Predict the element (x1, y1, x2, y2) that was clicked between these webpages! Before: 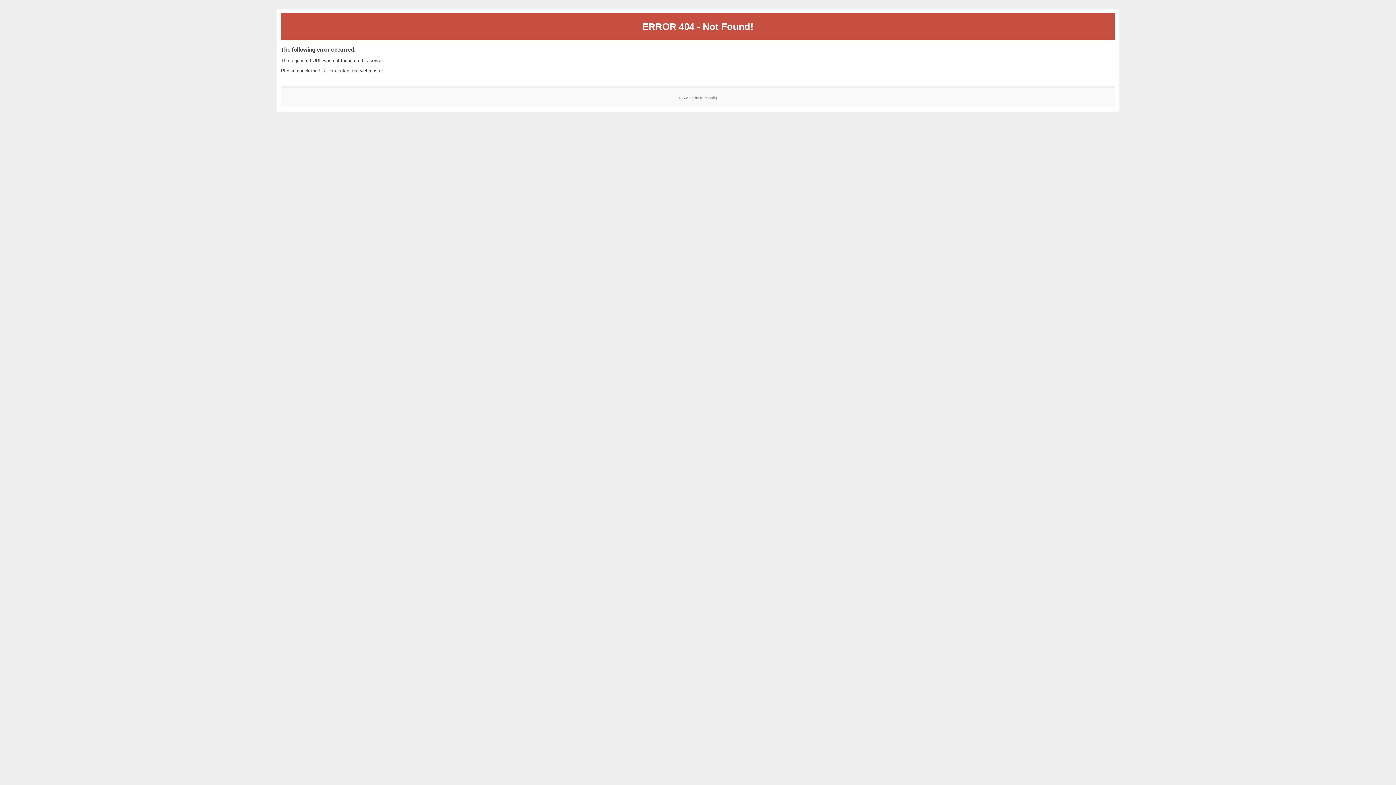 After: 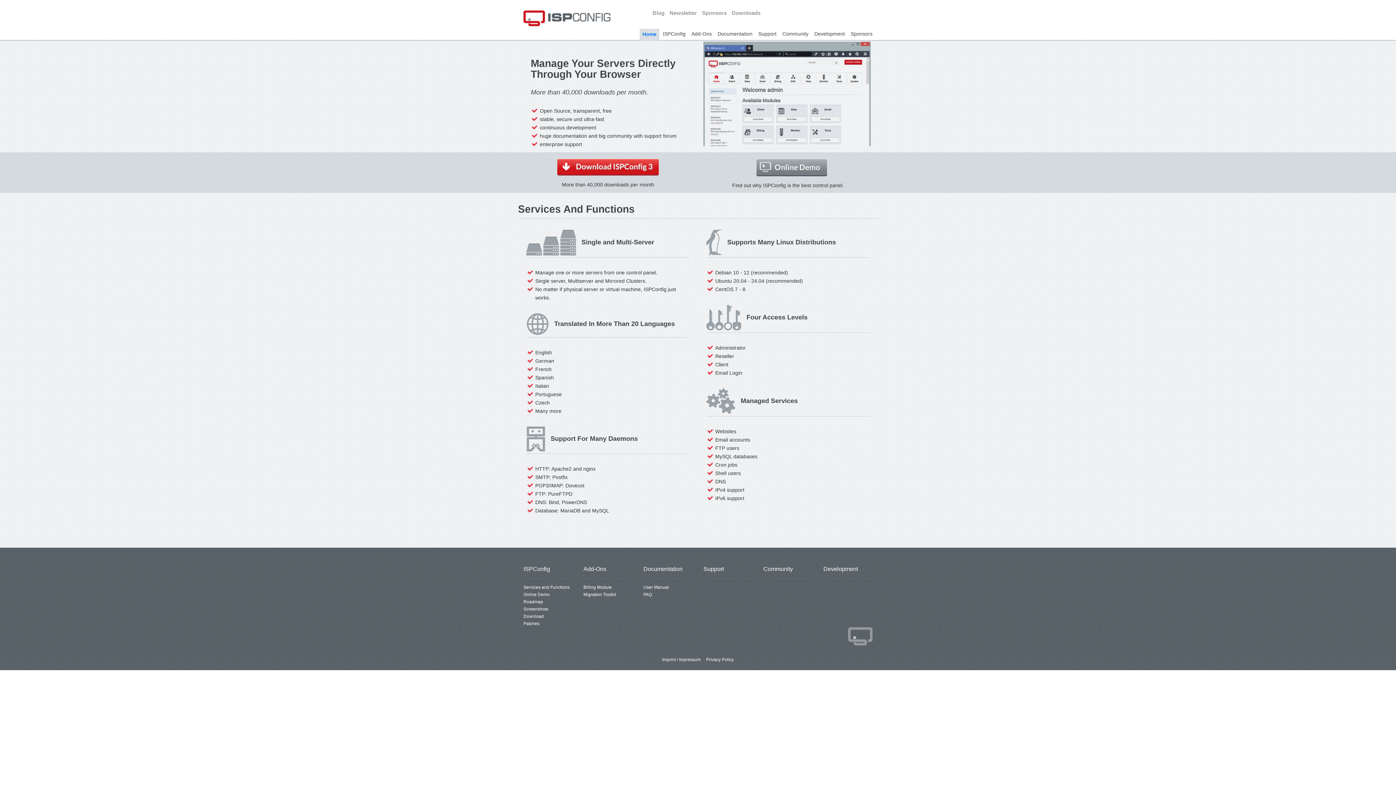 Action: bbox: (700, 95, 717, 99) label: ISPConfig